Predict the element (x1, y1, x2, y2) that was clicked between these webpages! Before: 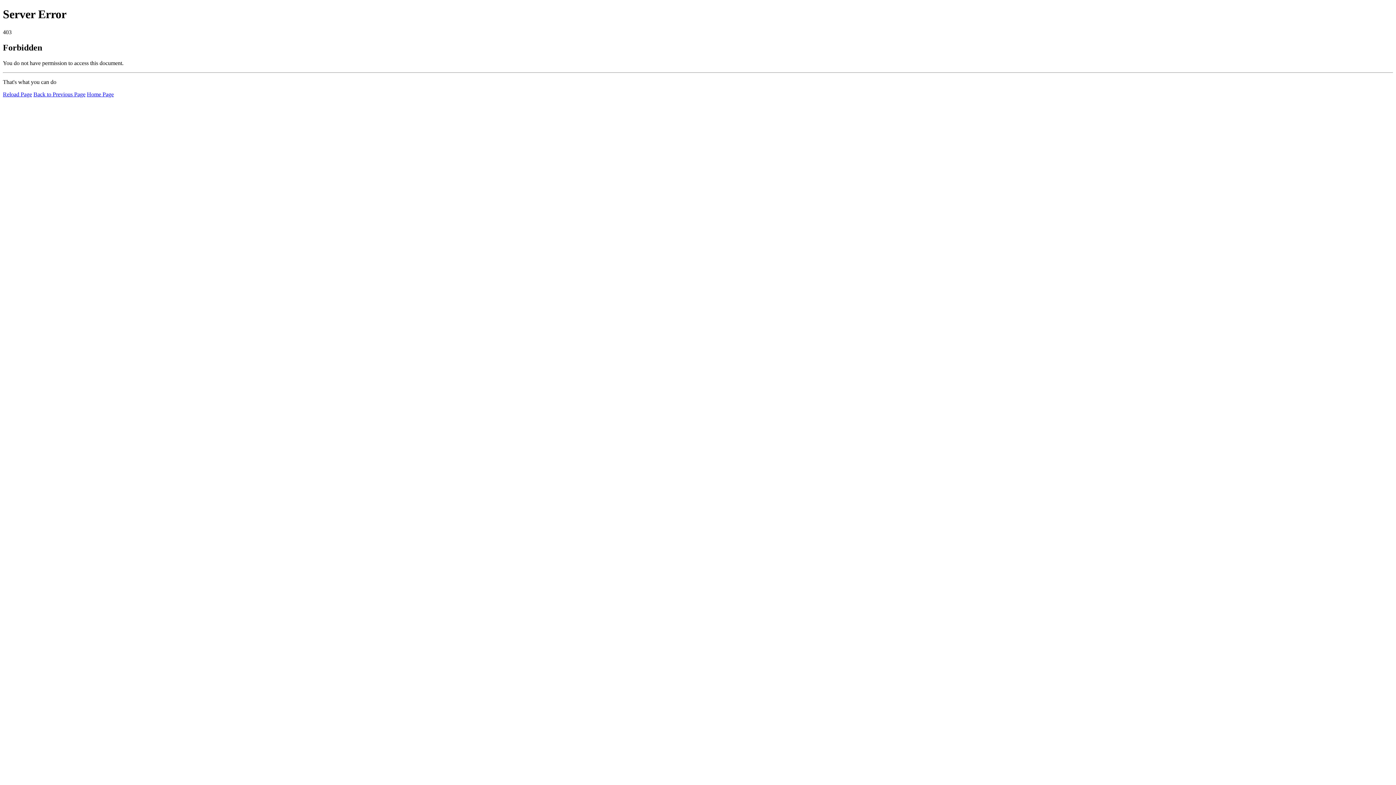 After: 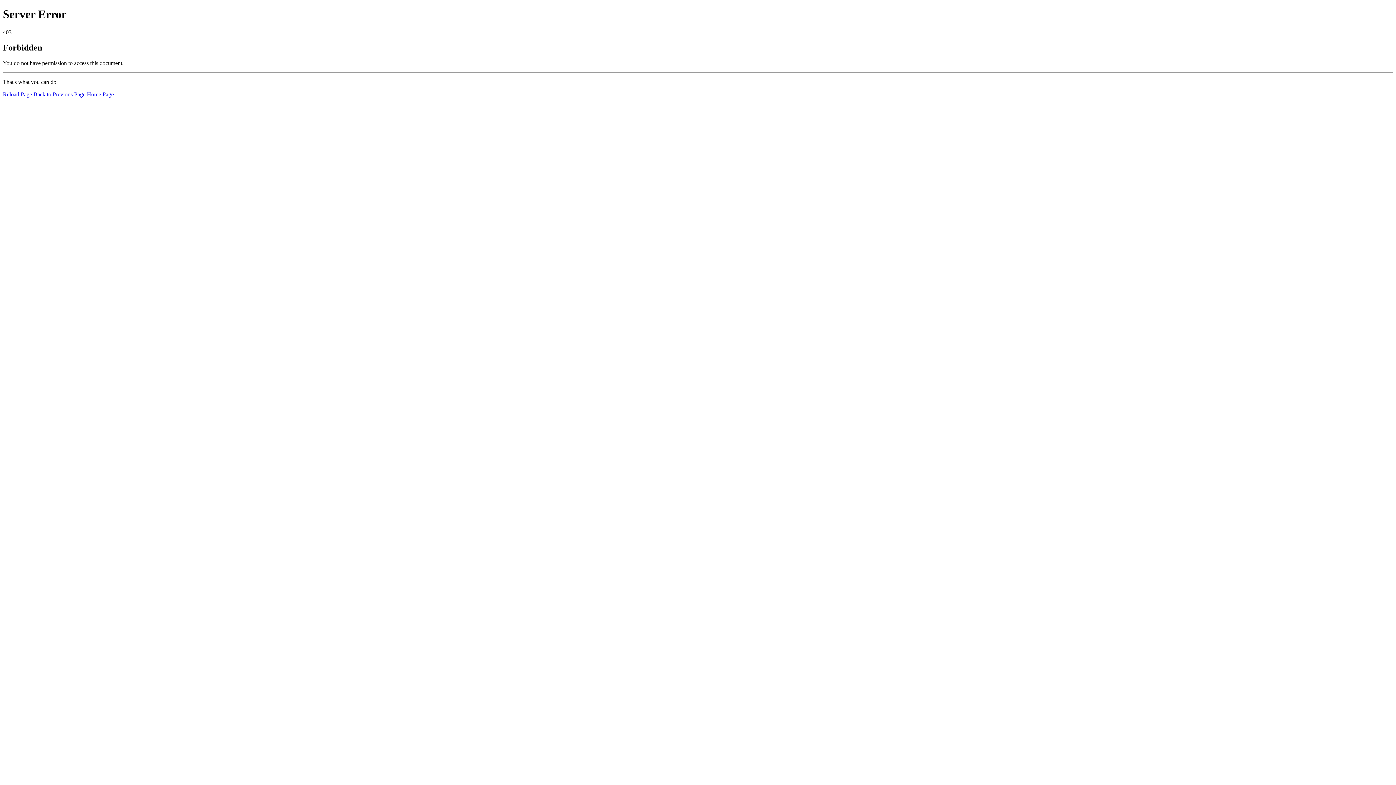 Action: bbox: (2, 91, 32, 97) label: Reload Page